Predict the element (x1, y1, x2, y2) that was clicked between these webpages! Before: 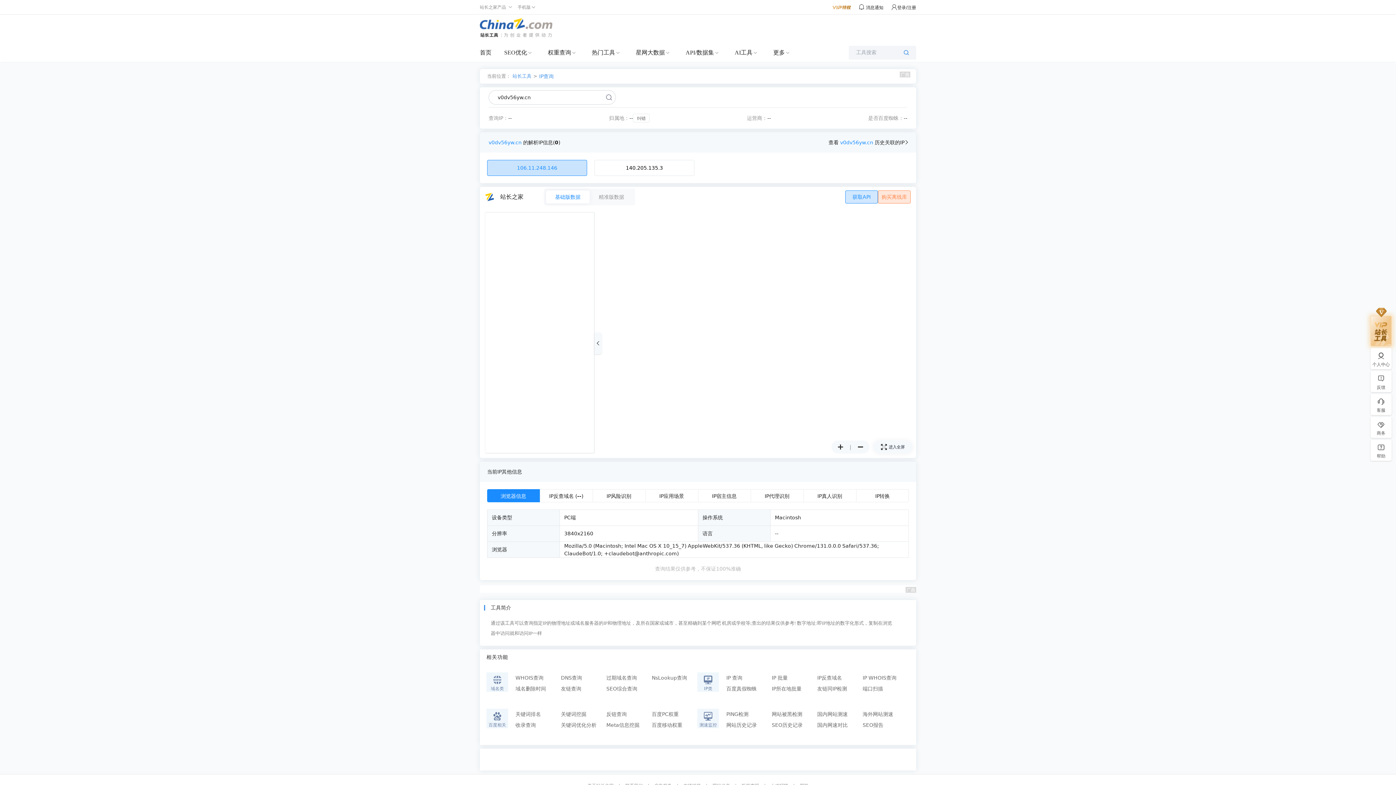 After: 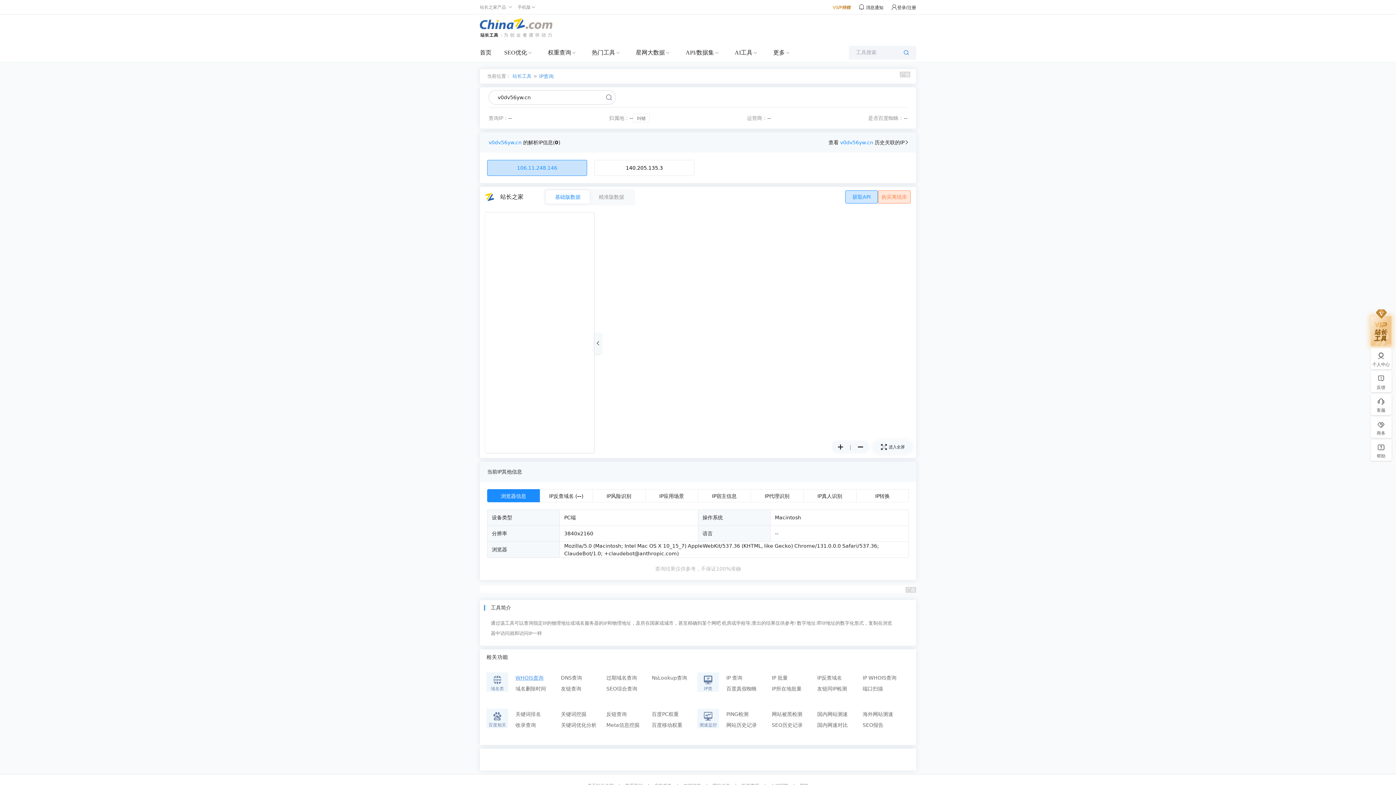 Action: bbox: (515, 672, 561, 683) label: WHOIS查询